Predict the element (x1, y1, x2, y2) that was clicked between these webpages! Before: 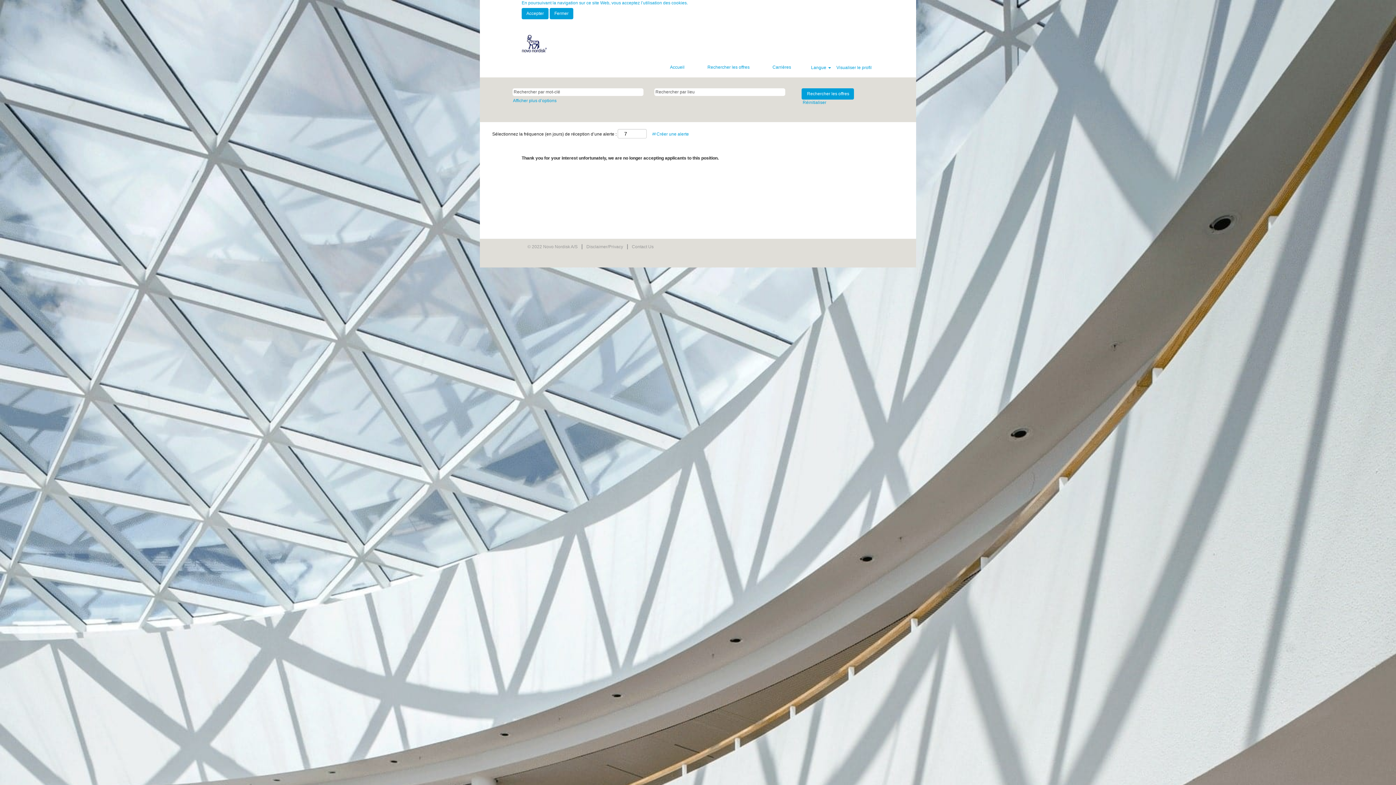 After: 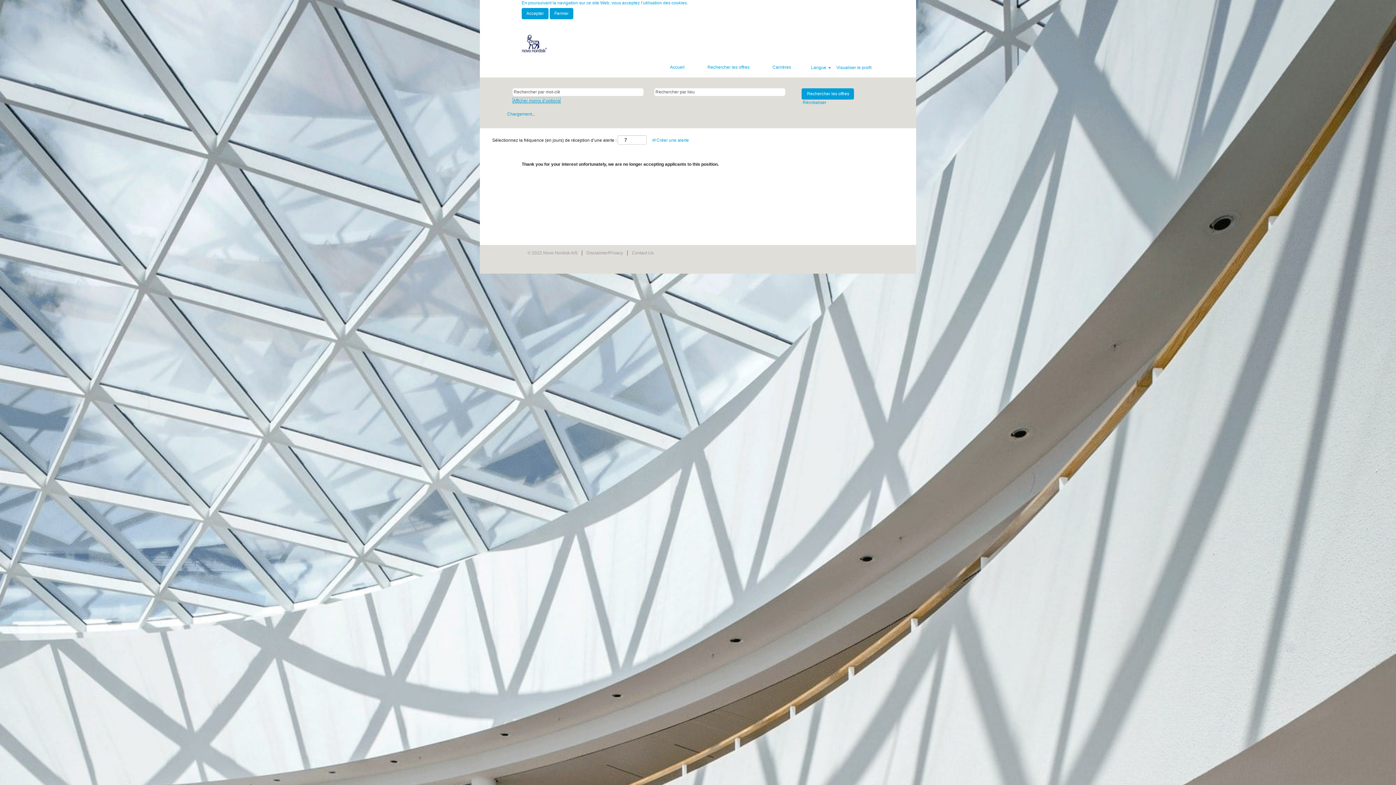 Action: bbox: (512, 97, 557, 103) label: Afficher plus d’options